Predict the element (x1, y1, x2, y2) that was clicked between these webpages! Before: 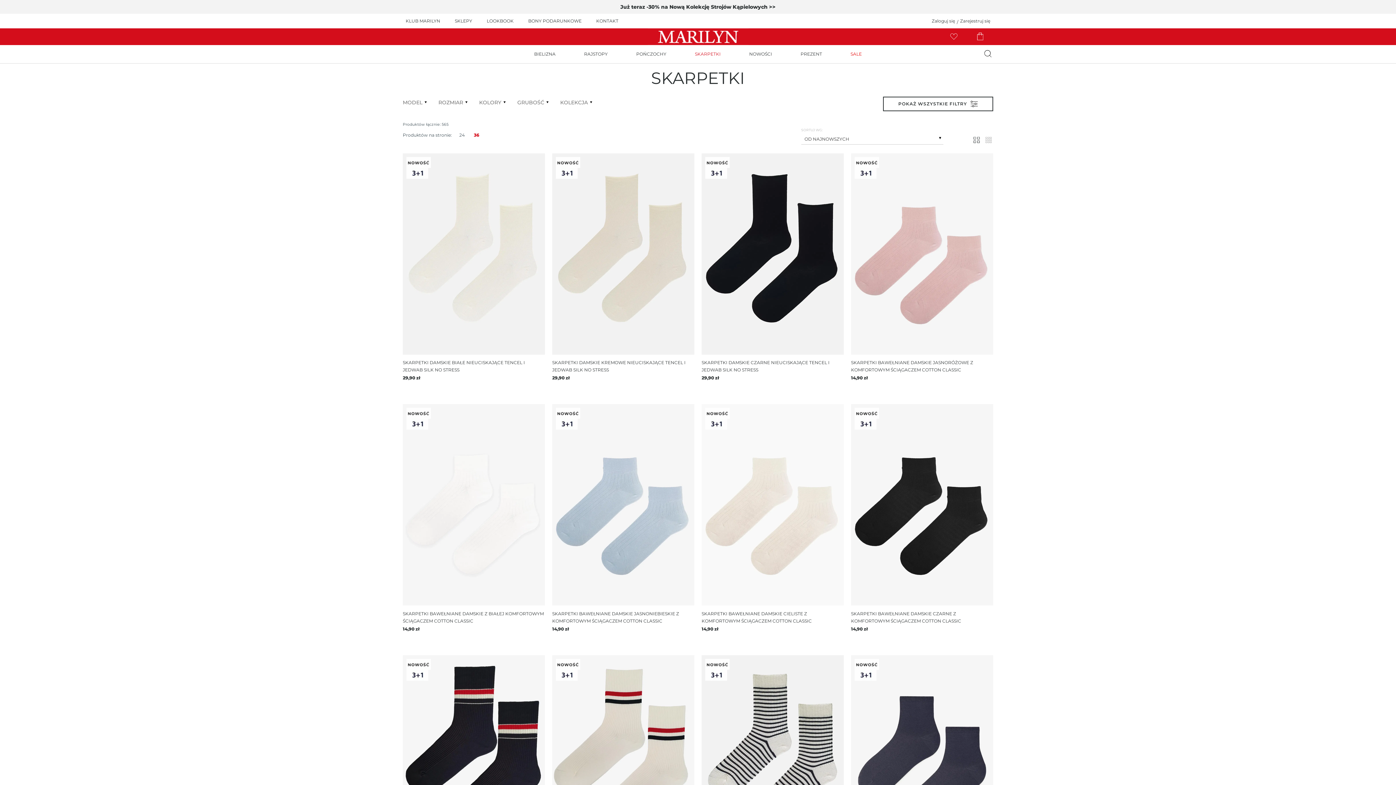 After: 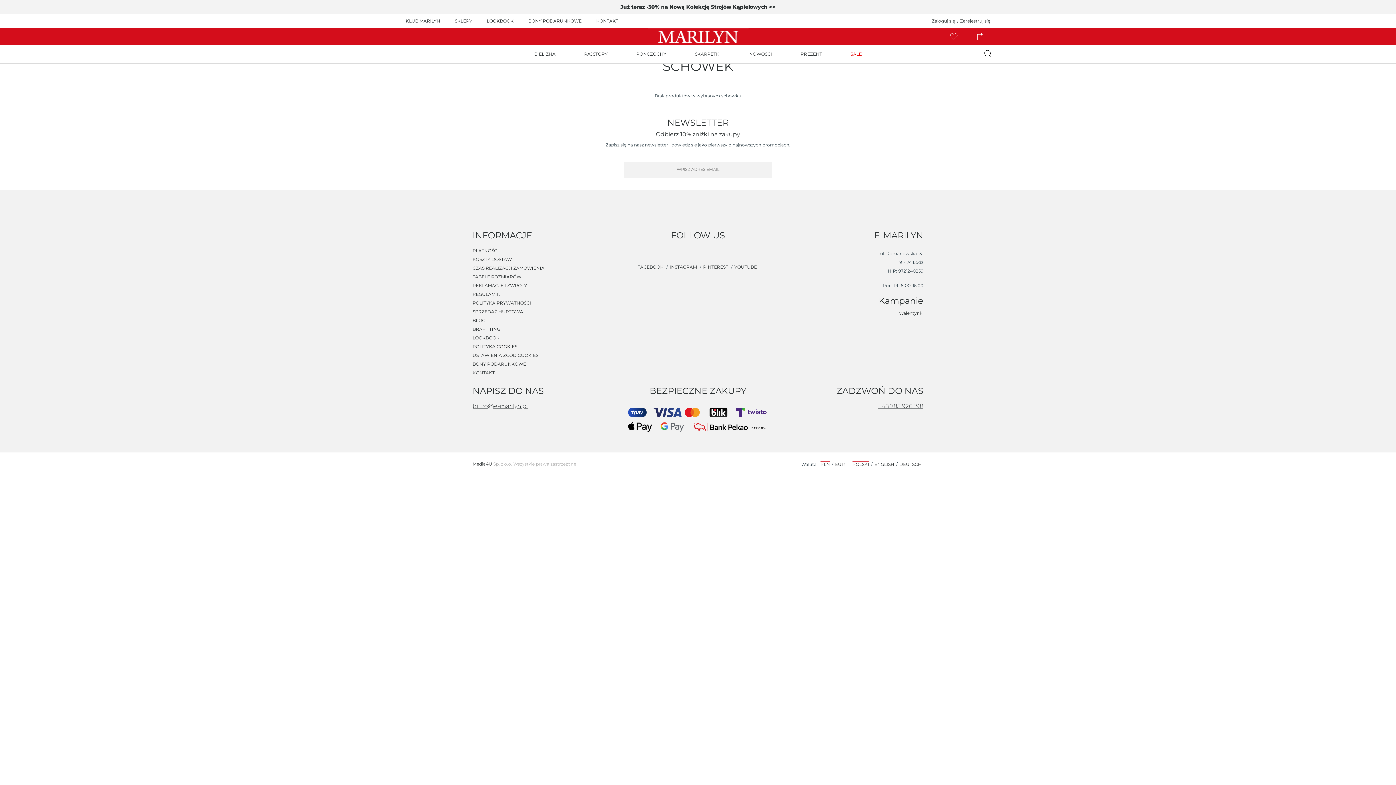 Action: bbox: (949, 36, 958, 41)